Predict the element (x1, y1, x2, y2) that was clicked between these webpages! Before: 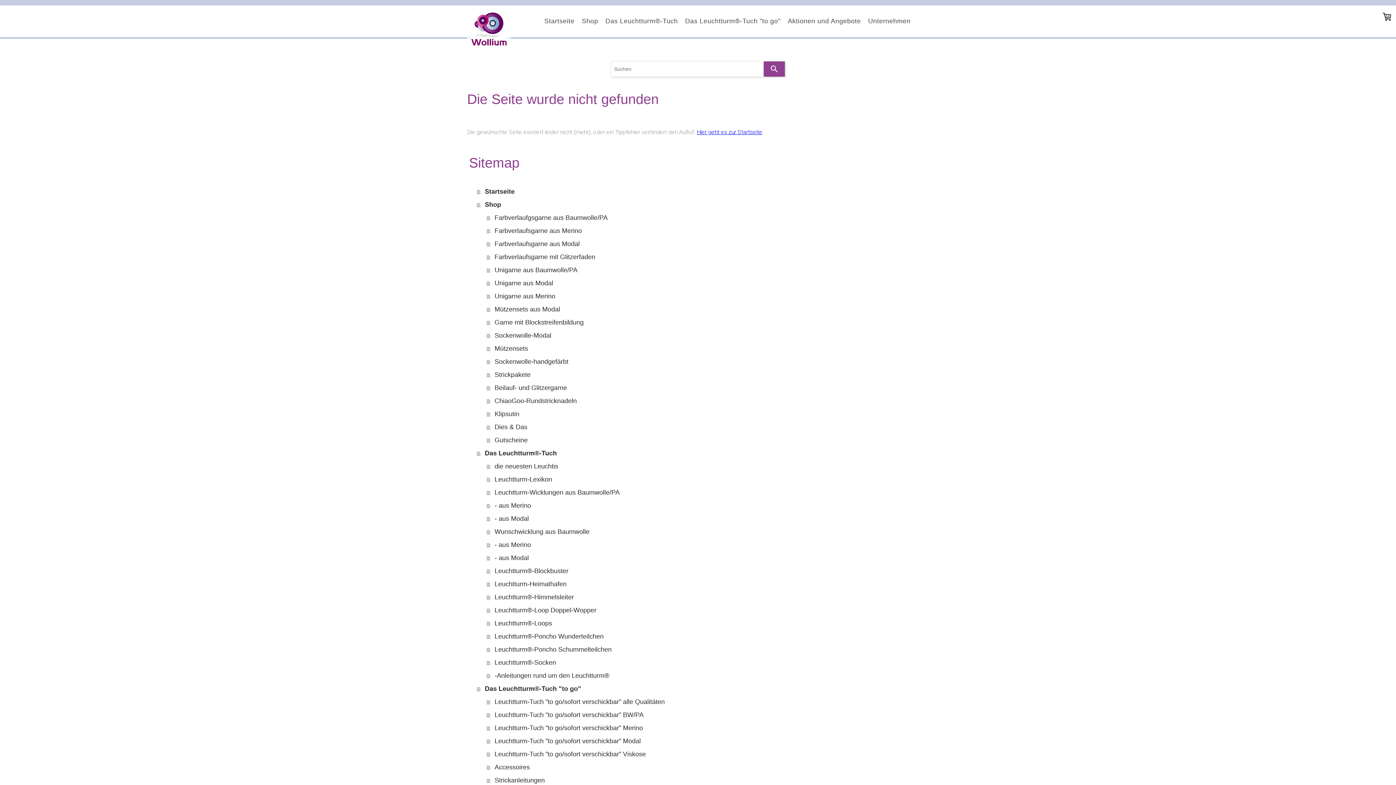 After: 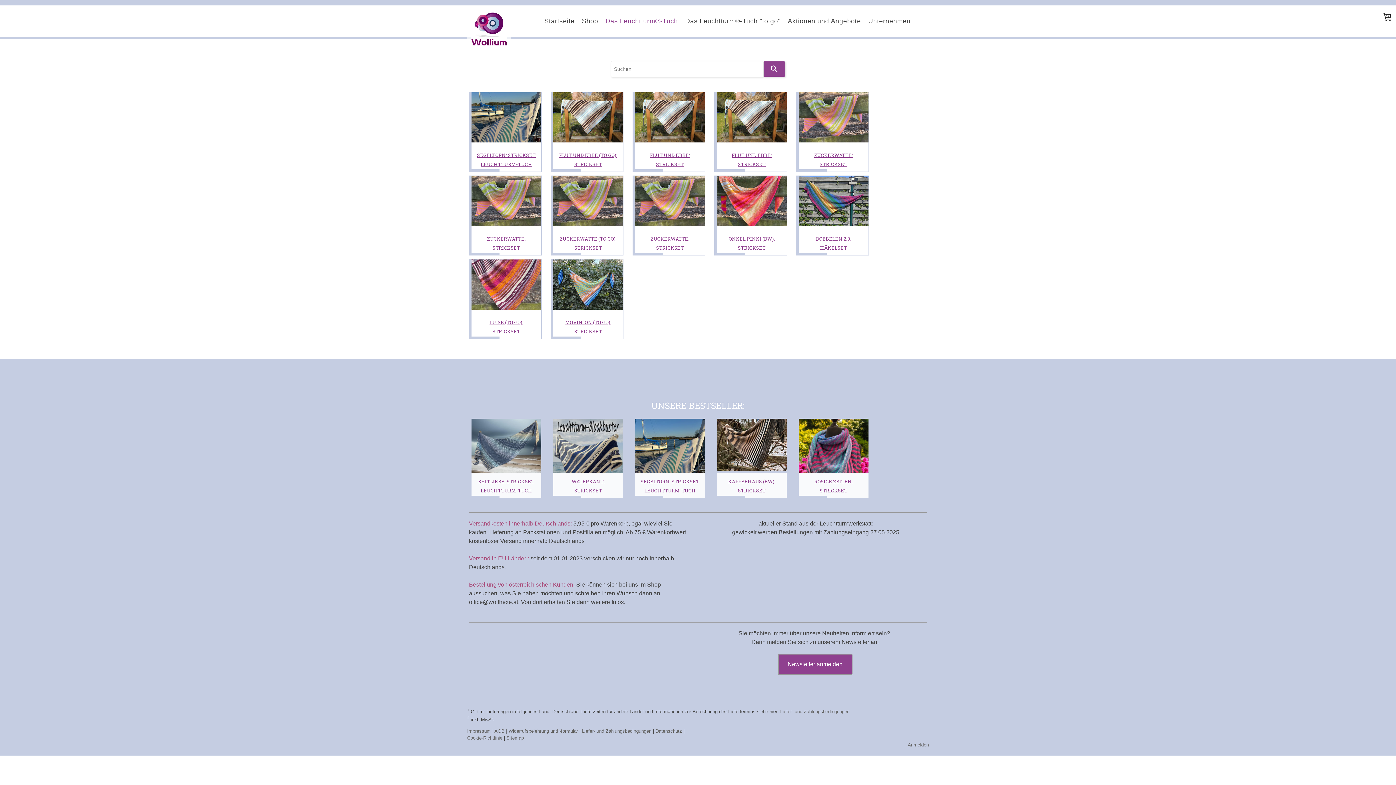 Action: label: die neuesten Leuchtis bbox: (486, 459, 929, 473)